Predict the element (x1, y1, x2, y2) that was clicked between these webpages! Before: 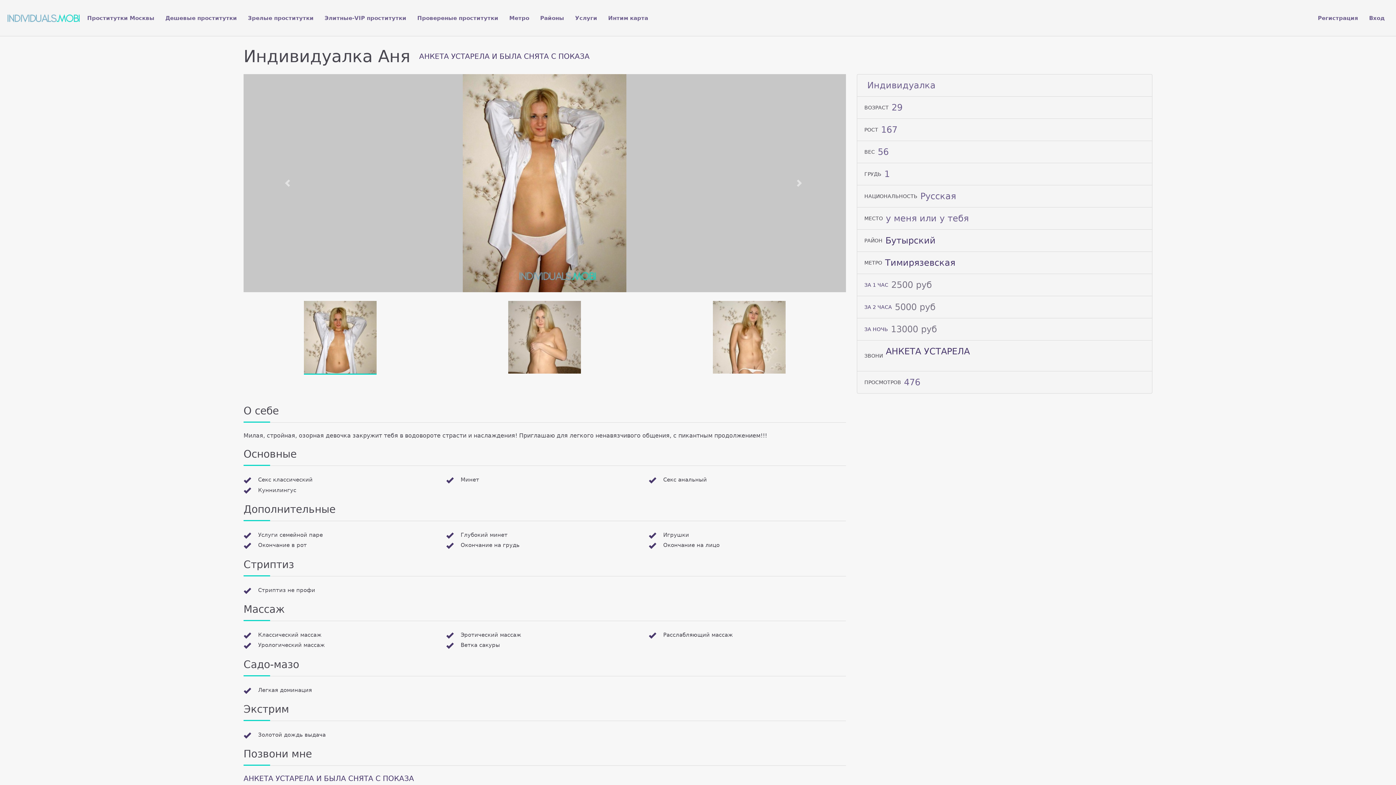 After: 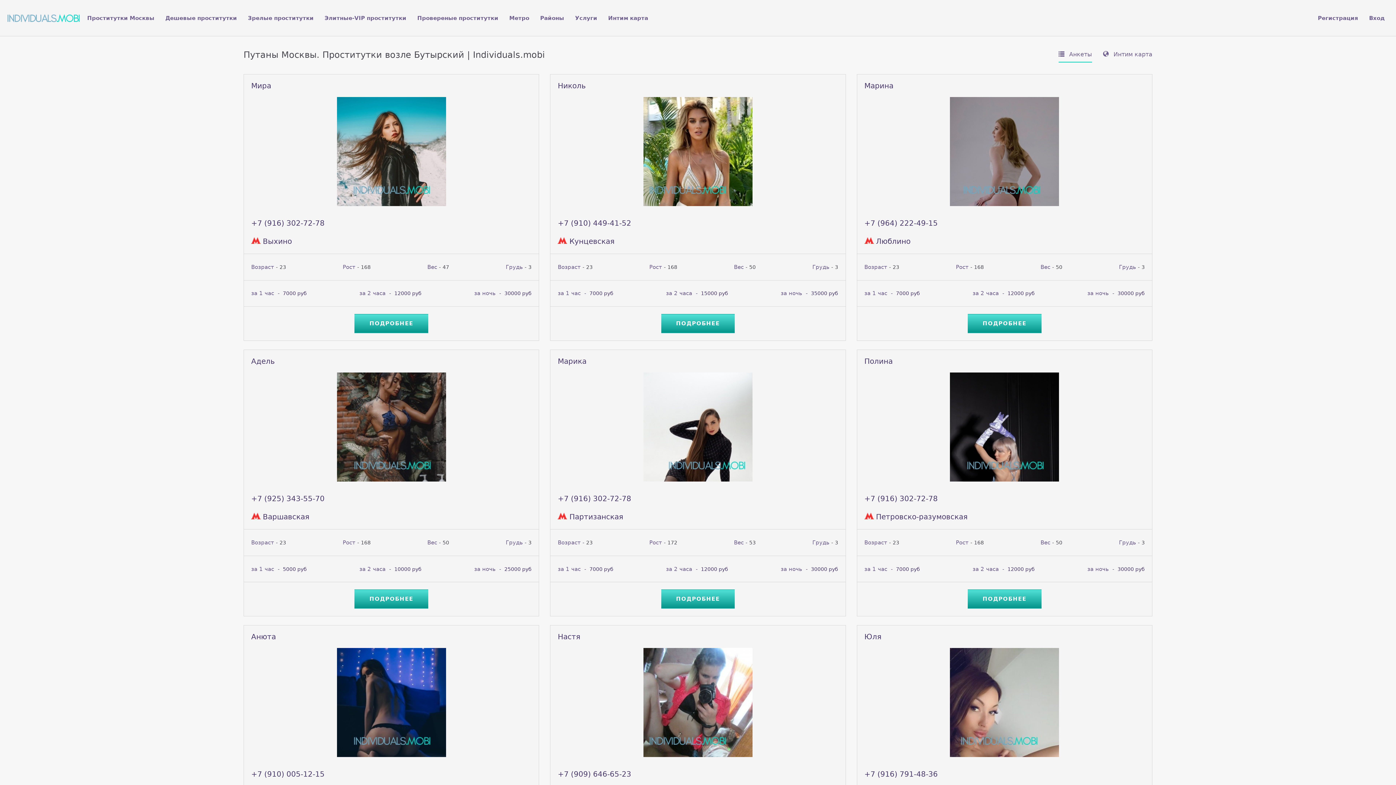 Action: bbox: (885, 235, 935, 245) label: Бутырский